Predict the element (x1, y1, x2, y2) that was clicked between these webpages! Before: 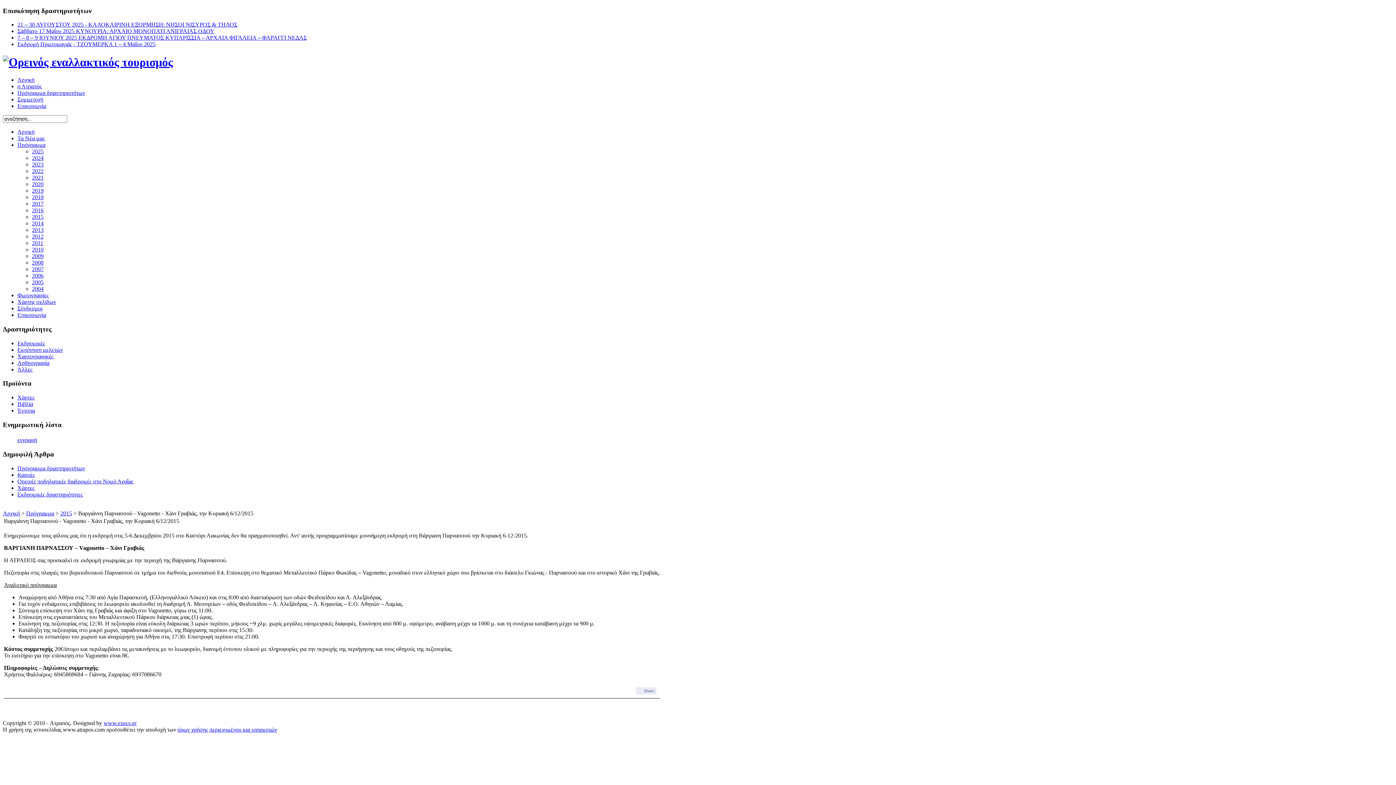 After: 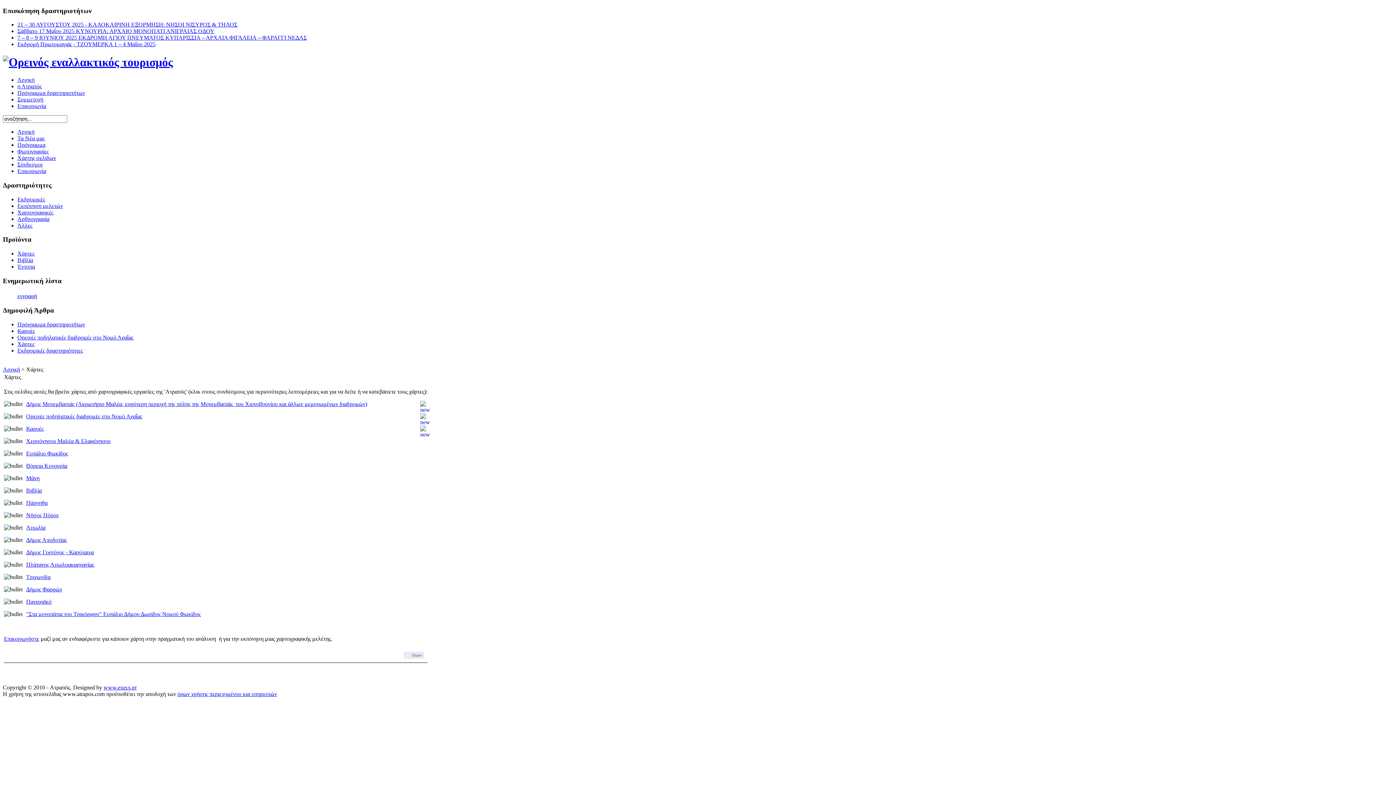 Action: bbox: (17, 485, 34, 491) label: Χάρτες